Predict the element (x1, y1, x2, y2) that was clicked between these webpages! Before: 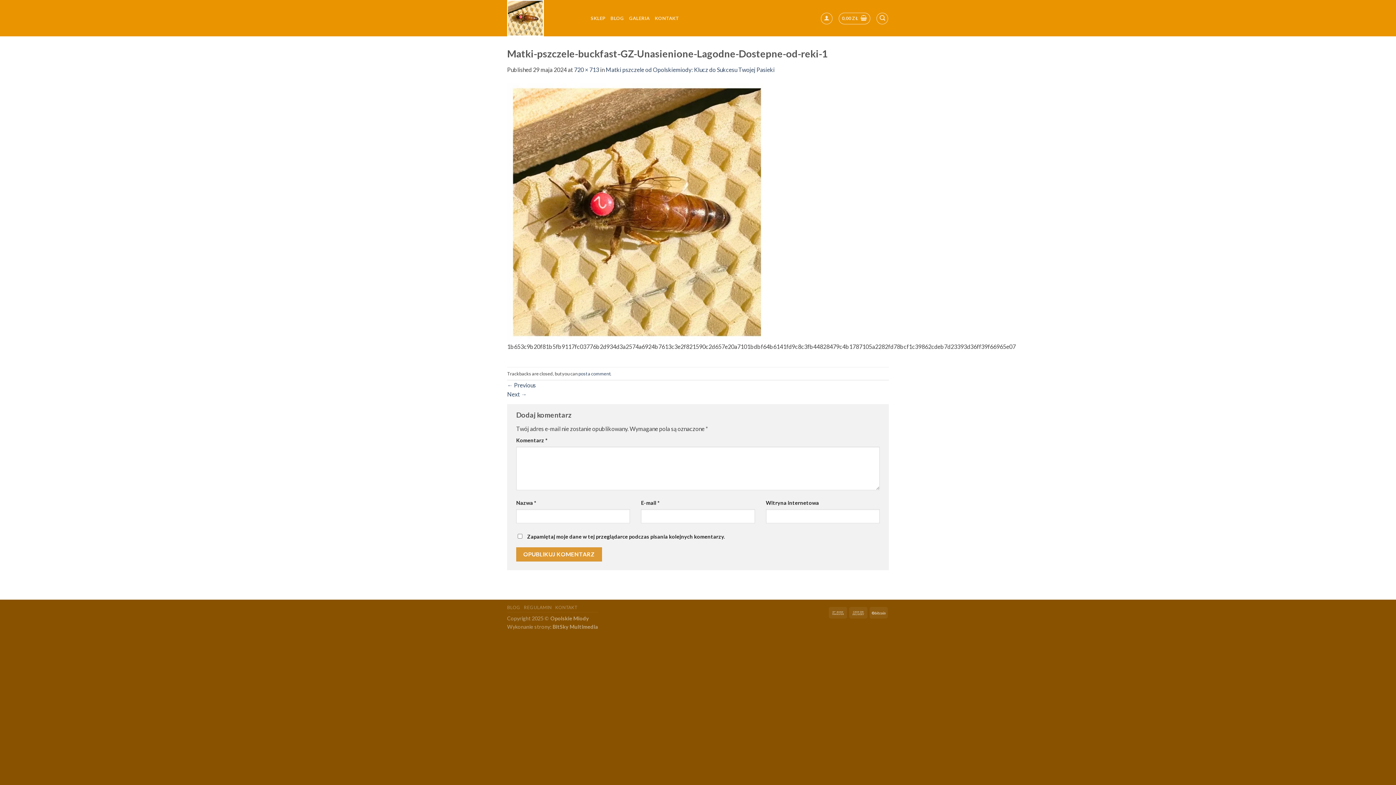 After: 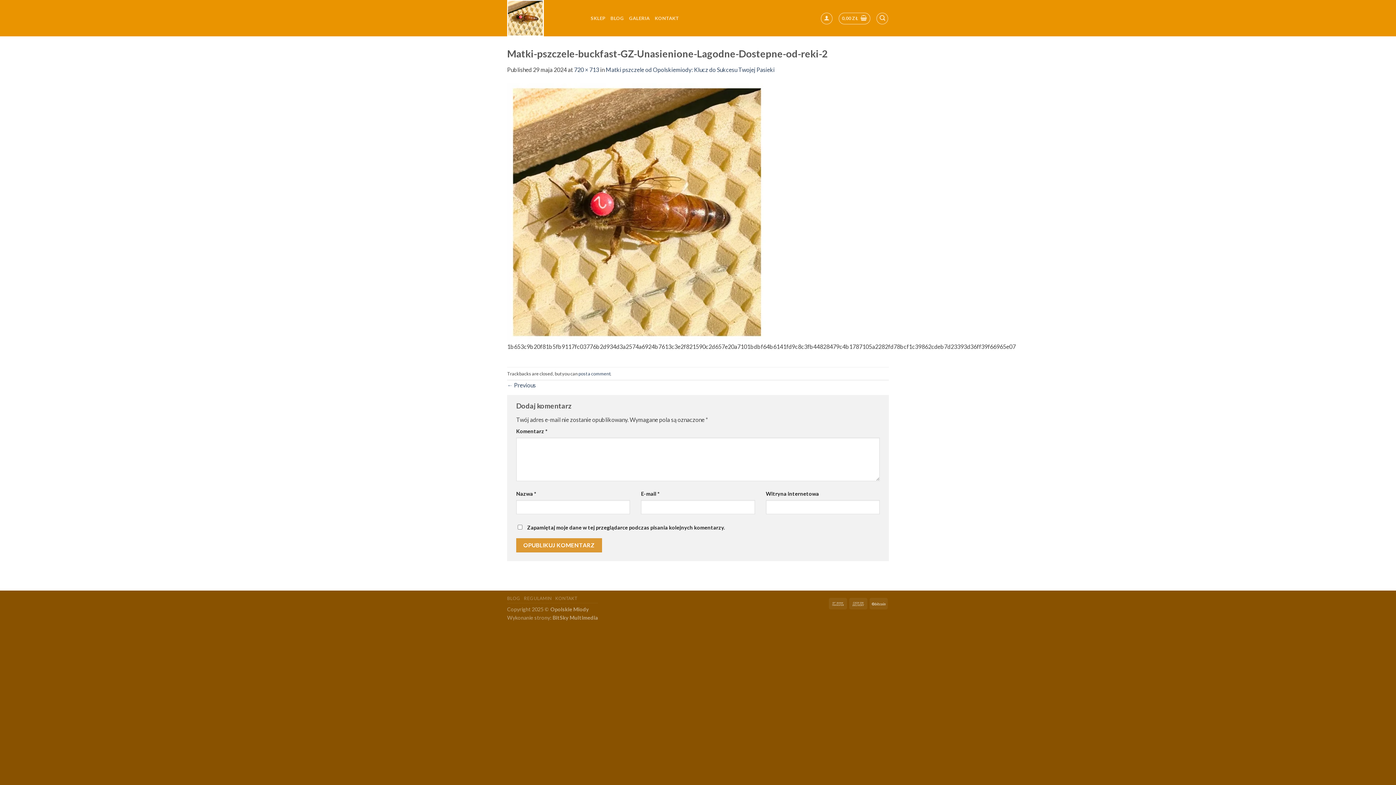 Action: bbox: (507, 208, 769, 214)